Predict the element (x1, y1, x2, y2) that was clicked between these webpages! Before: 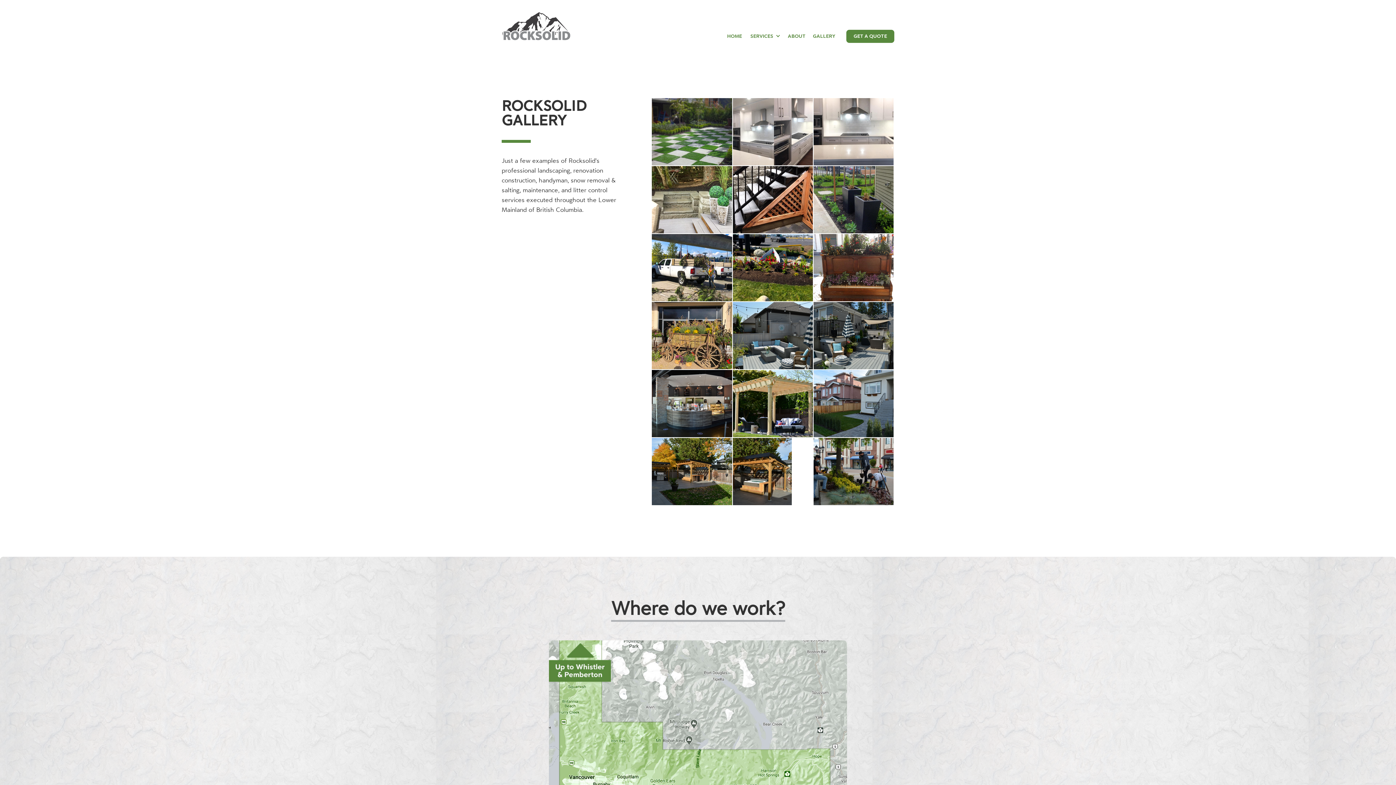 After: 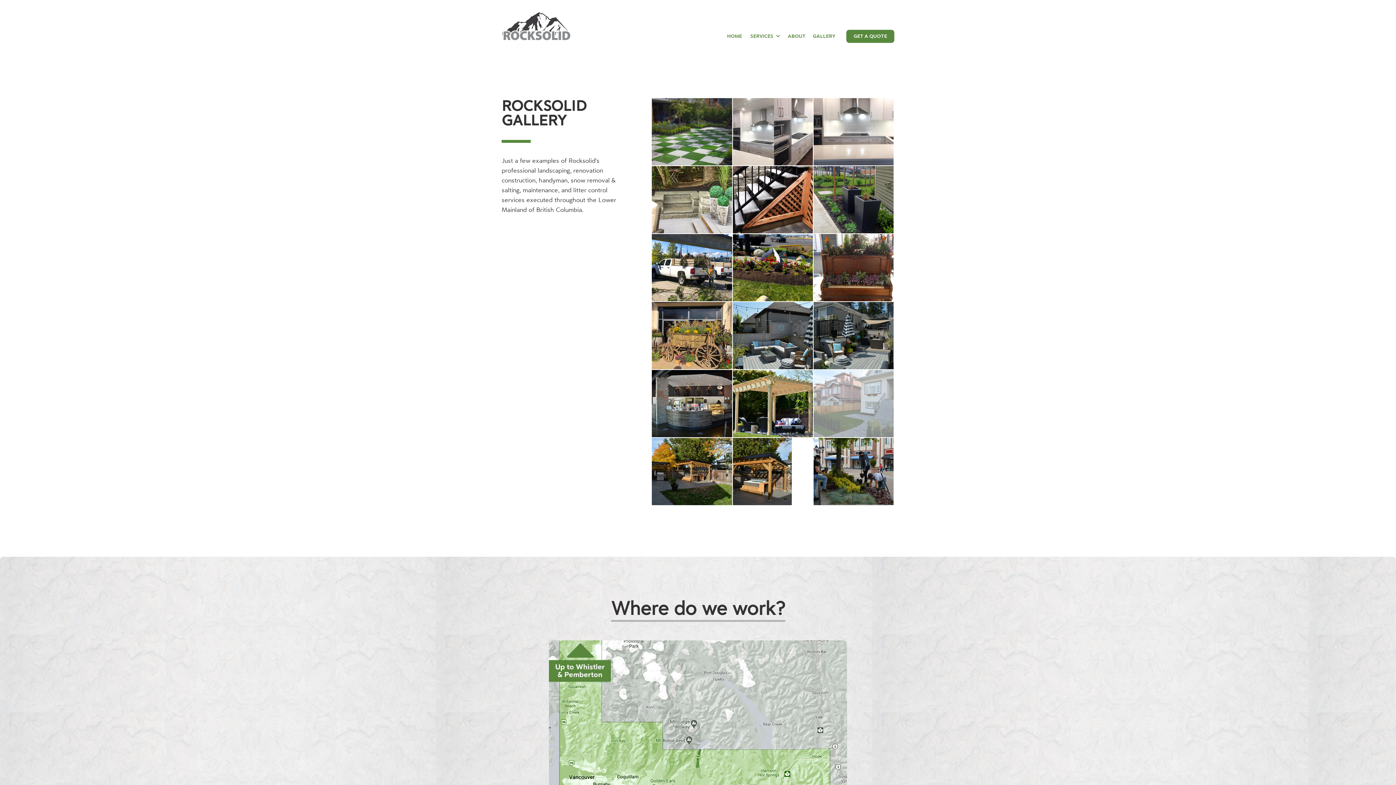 Action: bbox: (813, 370, 893, 437) label: open lightbox